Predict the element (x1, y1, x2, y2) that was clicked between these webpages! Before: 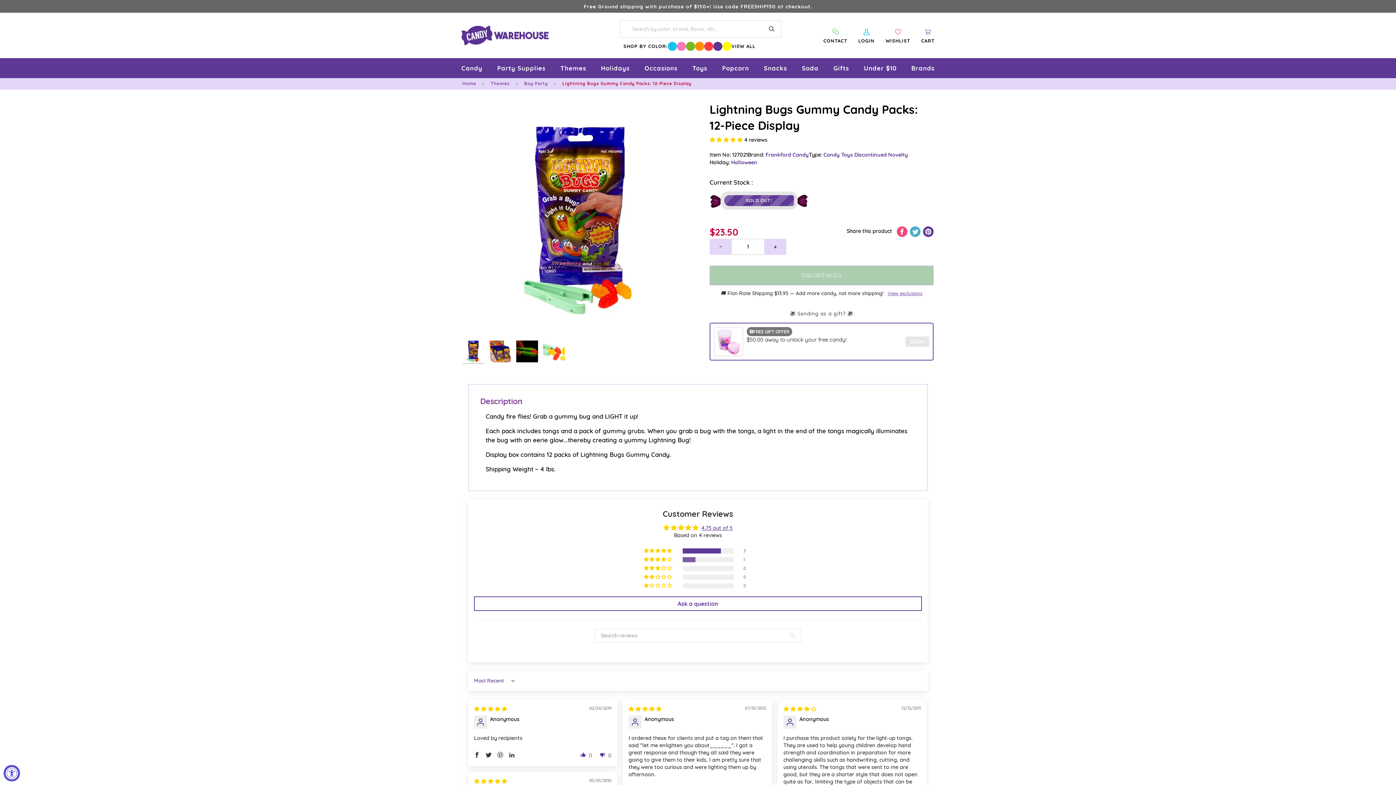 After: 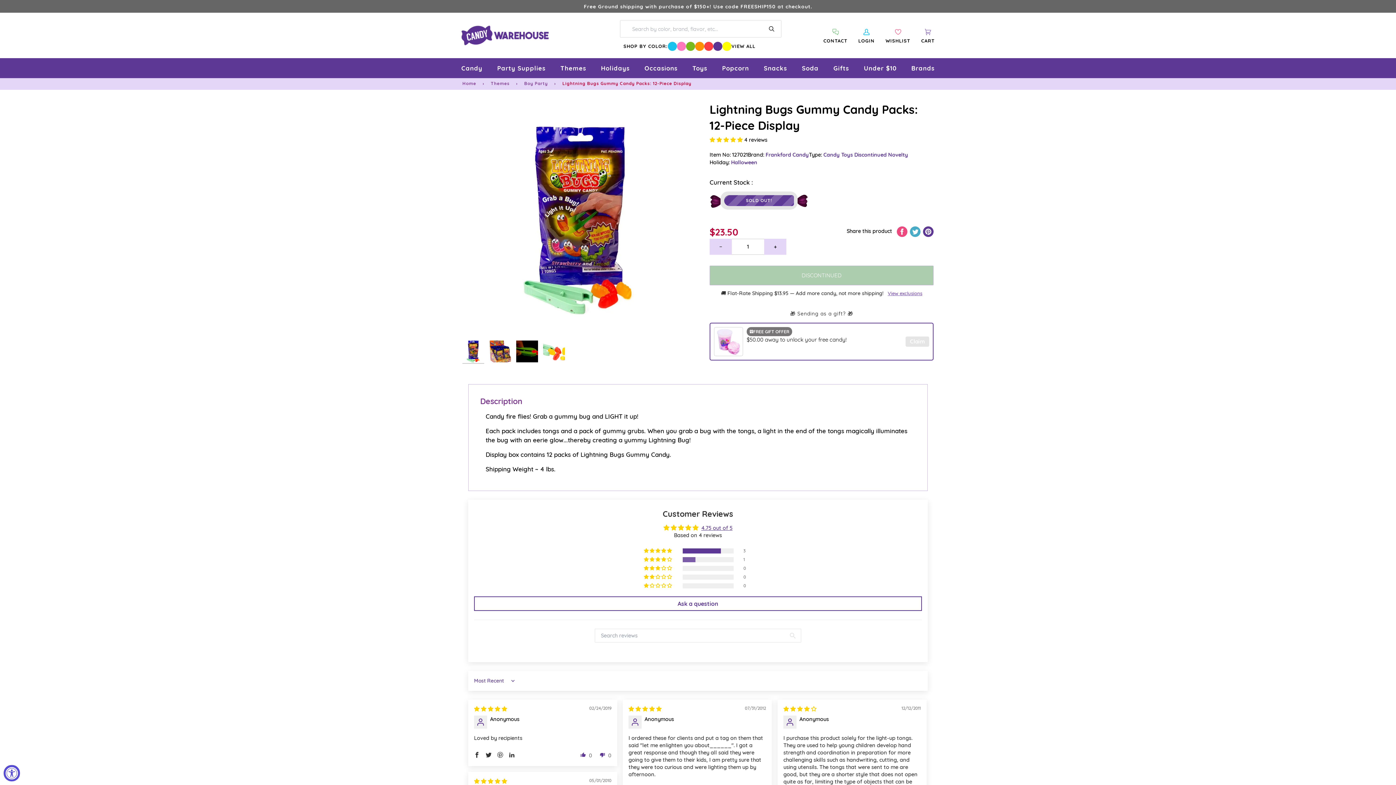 Action: bbox: (897, 227, 909, 234) label: share this product 